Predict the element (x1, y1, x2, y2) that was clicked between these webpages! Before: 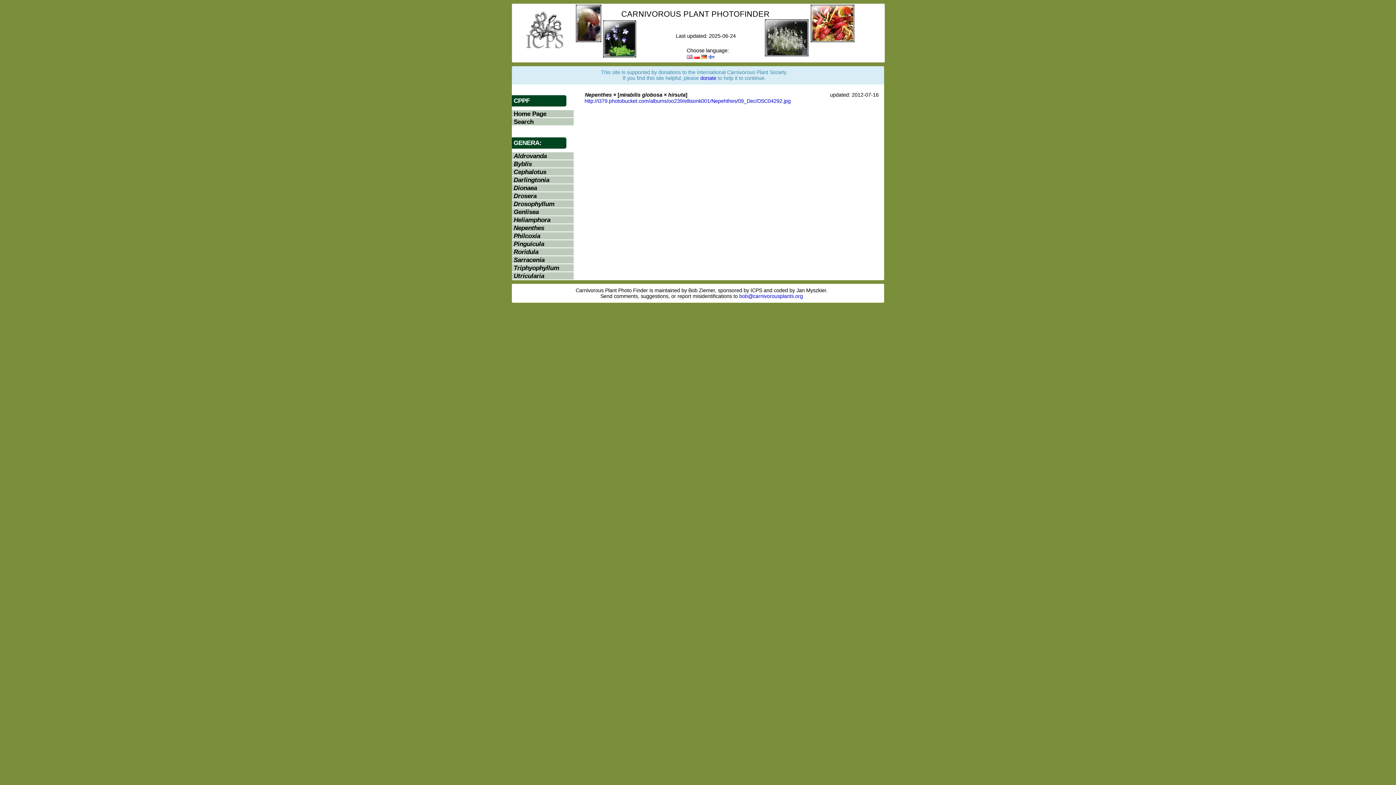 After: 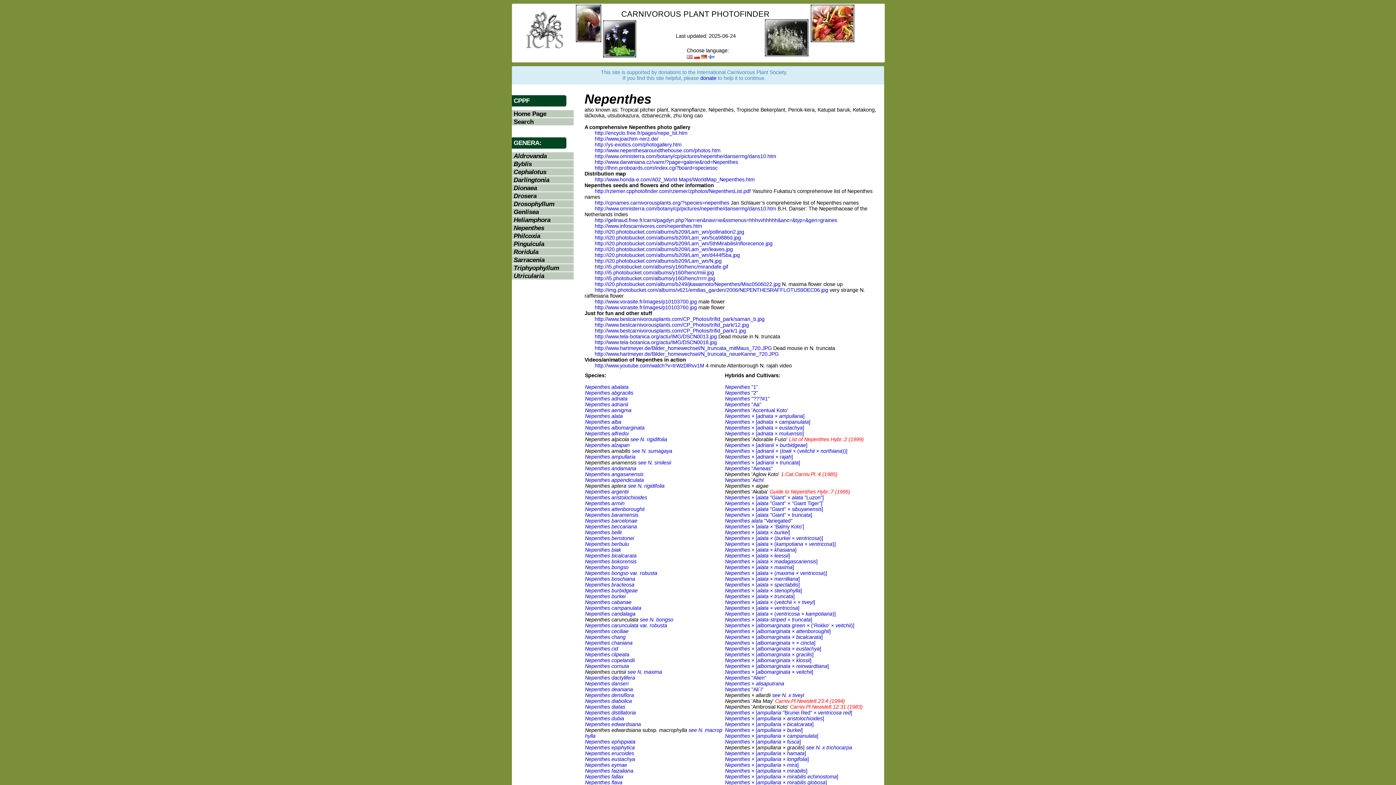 Action: bbox: (513, 224, 544, 231) label: Nepenthes